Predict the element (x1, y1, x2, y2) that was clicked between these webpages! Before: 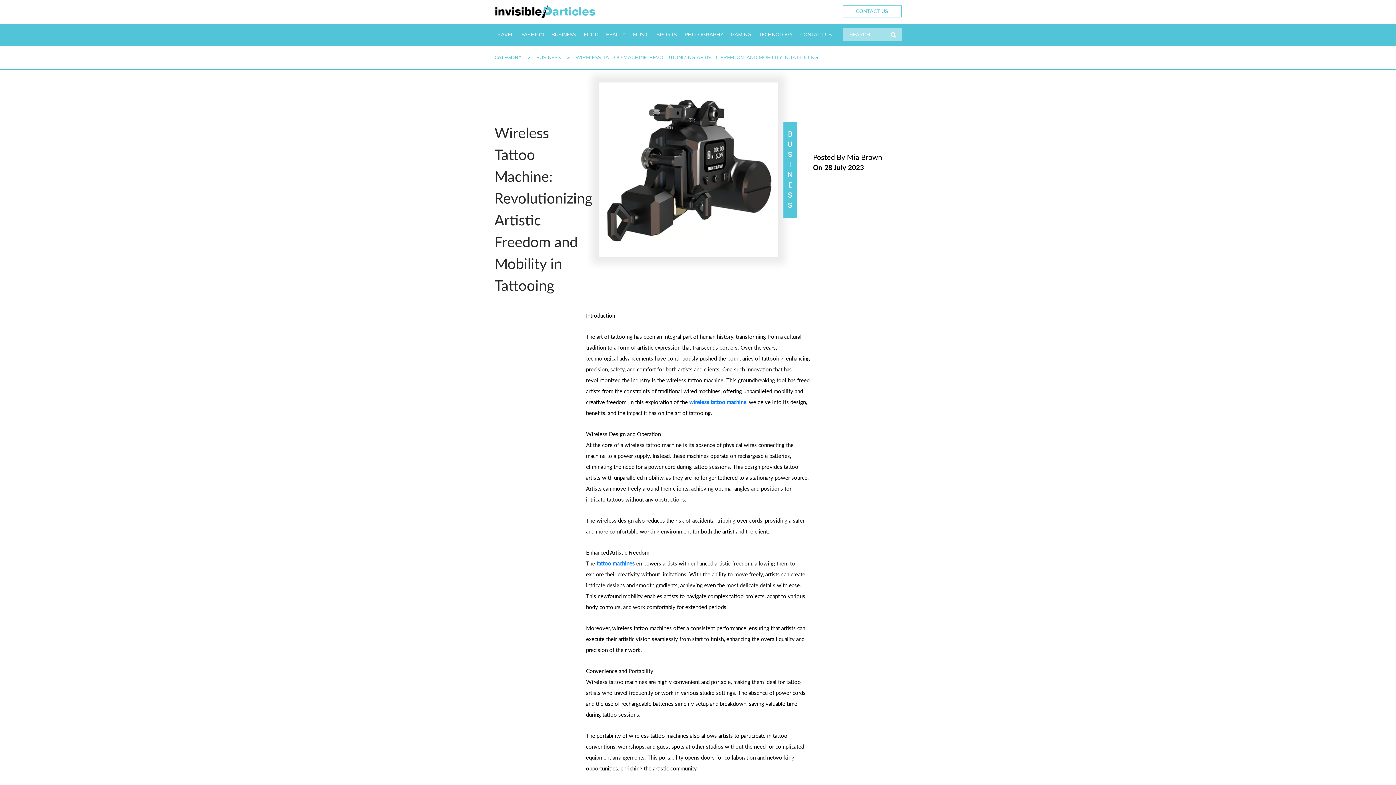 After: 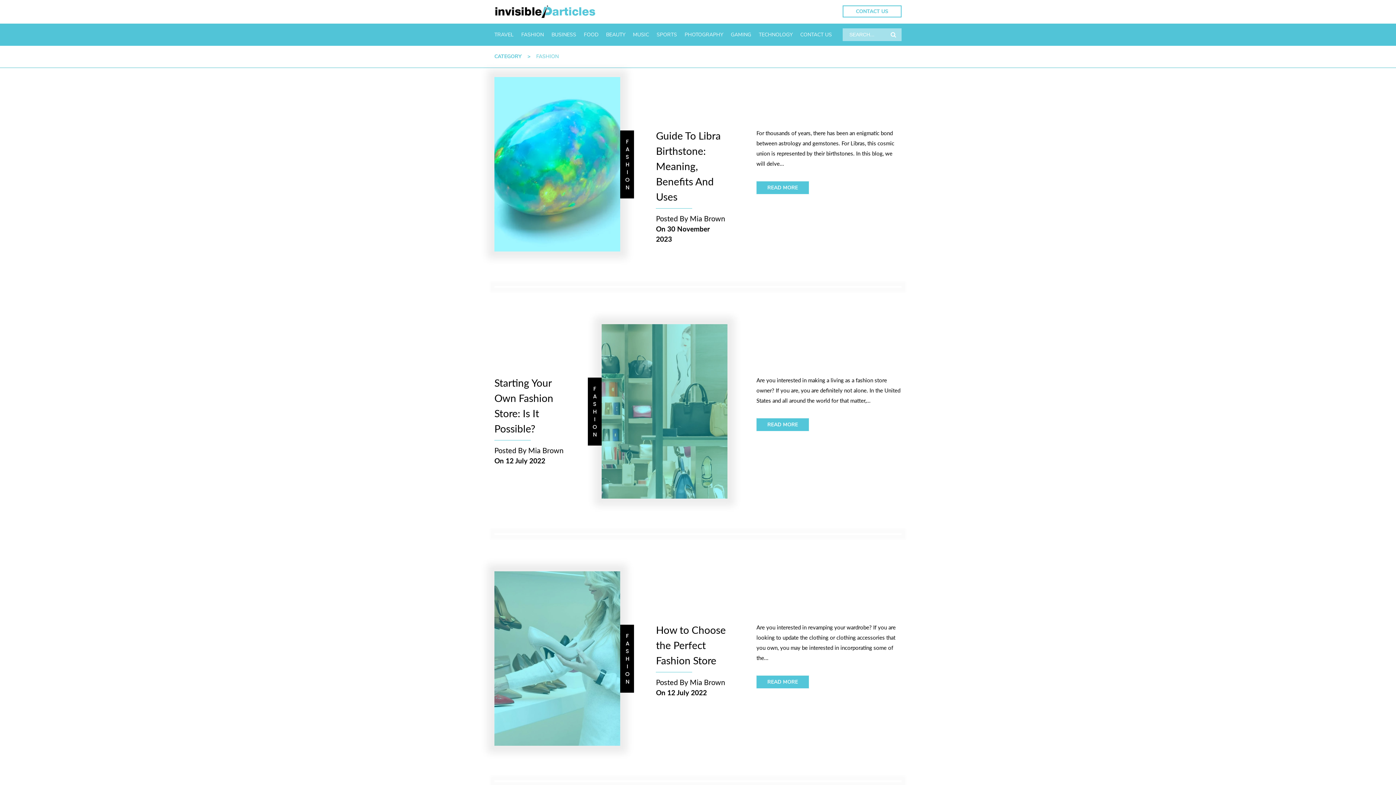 Action: bbox: (521, 23, 544, 45) label: FASHION